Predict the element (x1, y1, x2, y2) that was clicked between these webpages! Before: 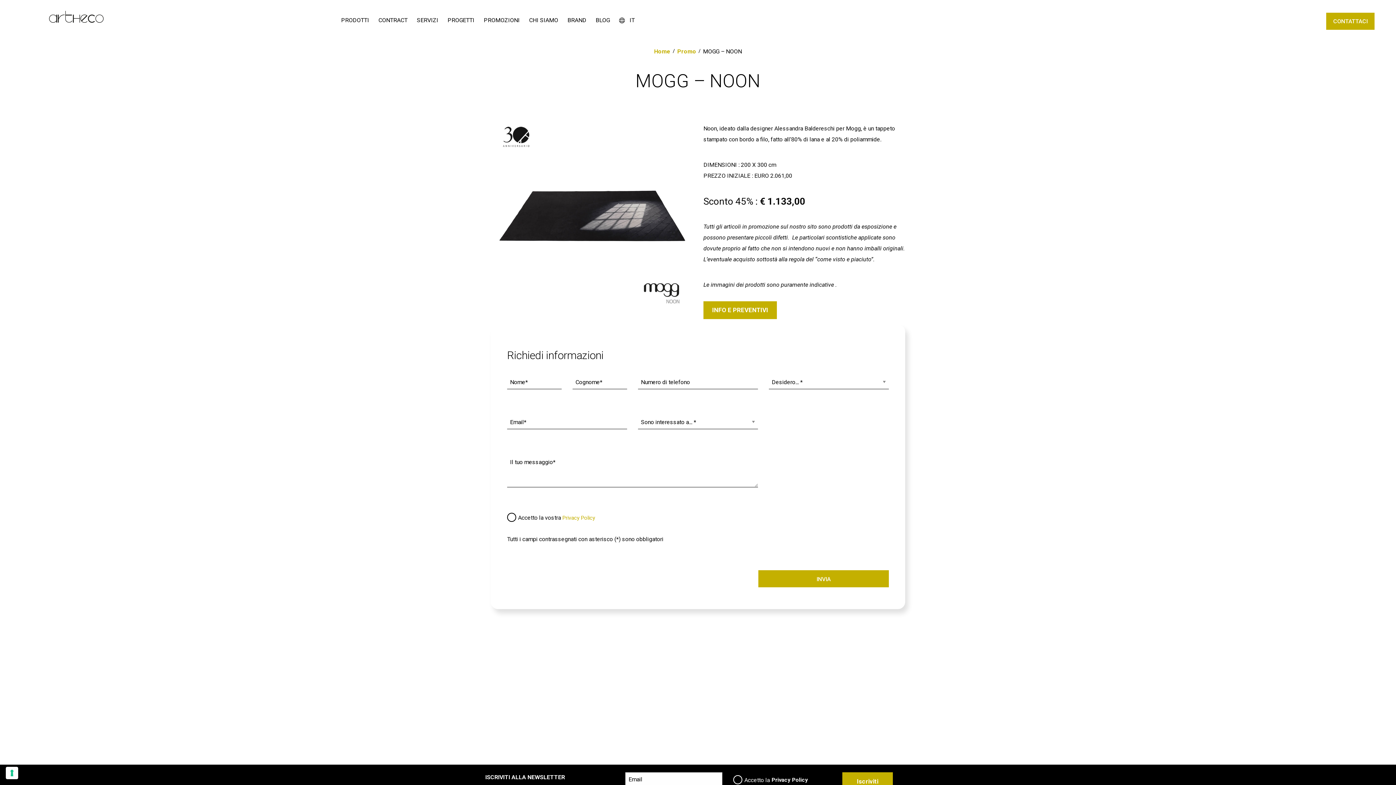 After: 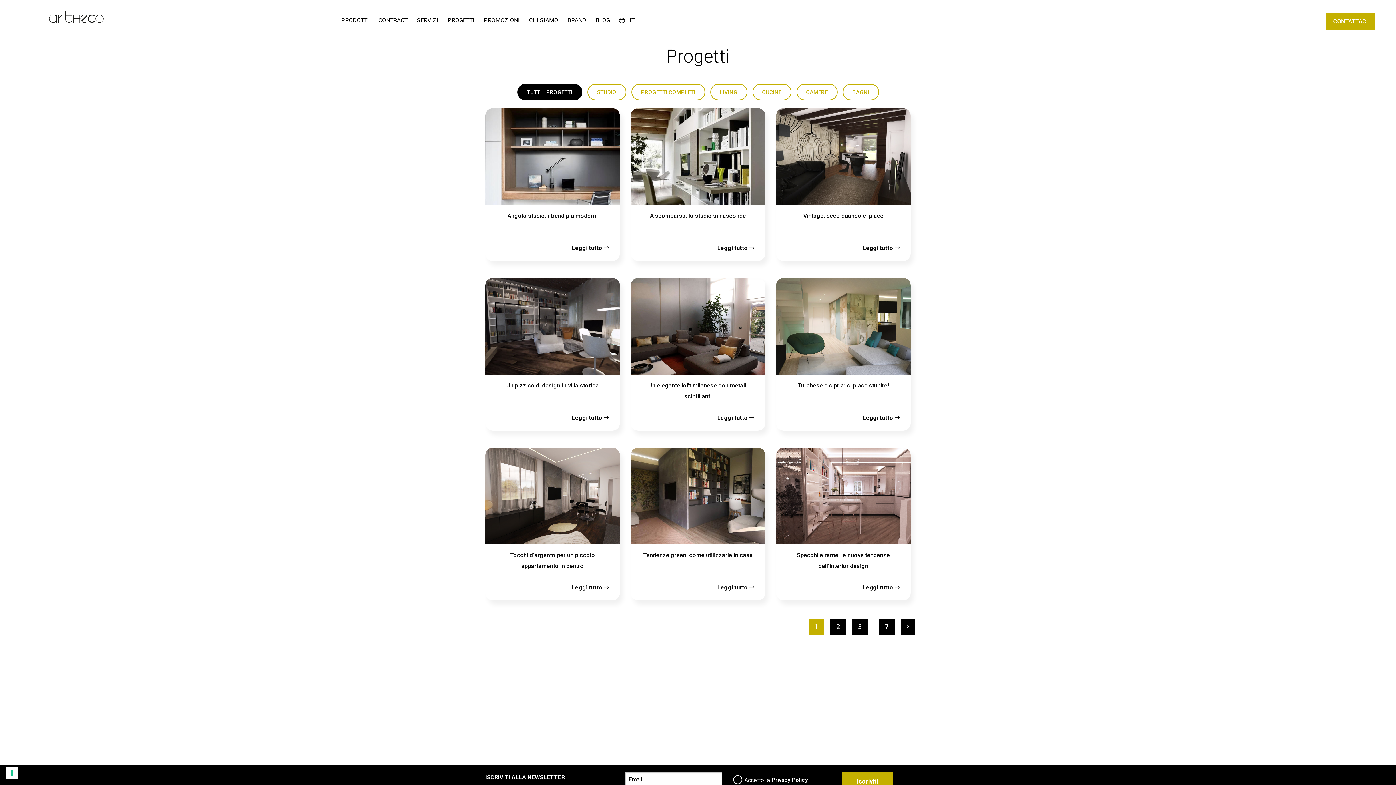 Action: label: PROGETTI bbox: (443, 12, 479, 28)